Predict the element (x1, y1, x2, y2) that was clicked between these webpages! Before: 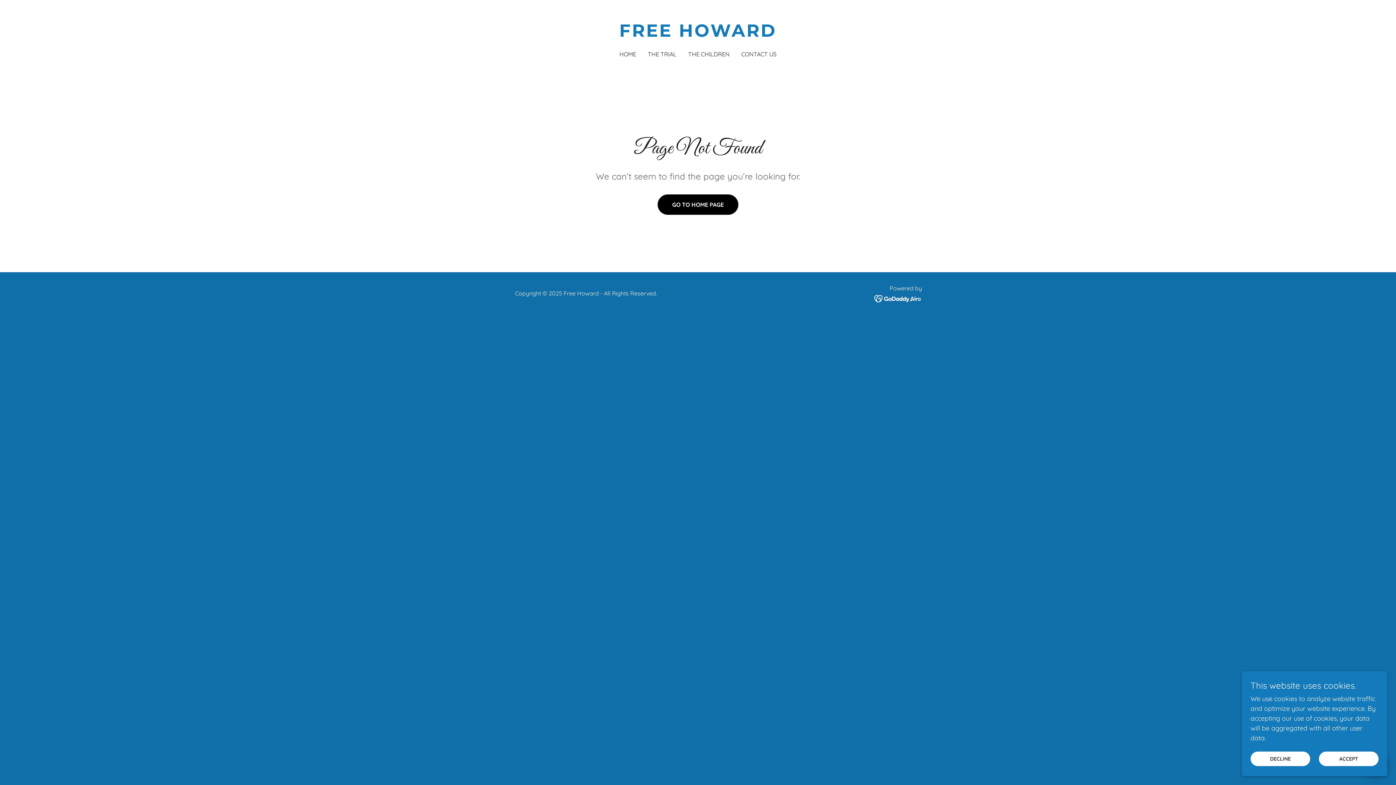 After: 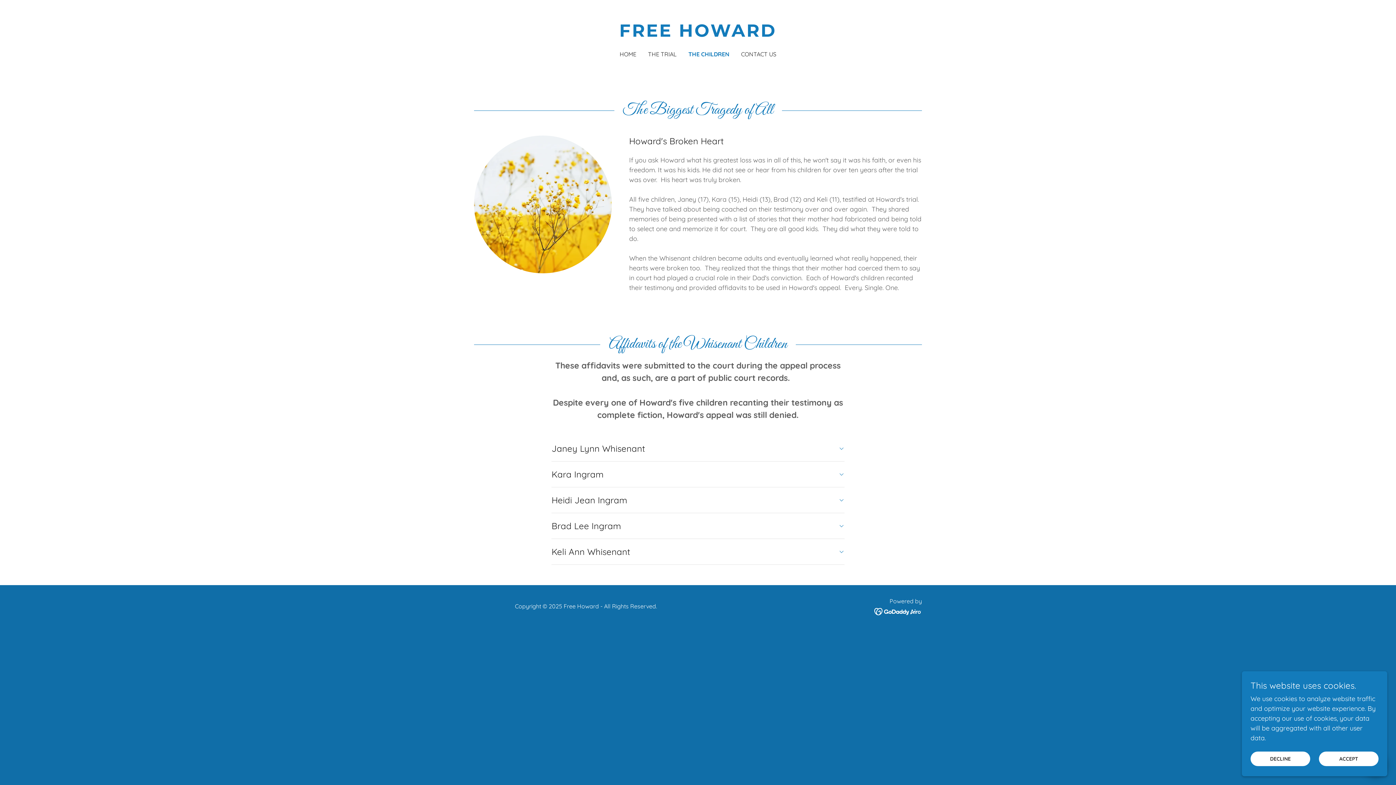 Action: bbox: (686, 47, 732, 60) label: THE CHILDREN